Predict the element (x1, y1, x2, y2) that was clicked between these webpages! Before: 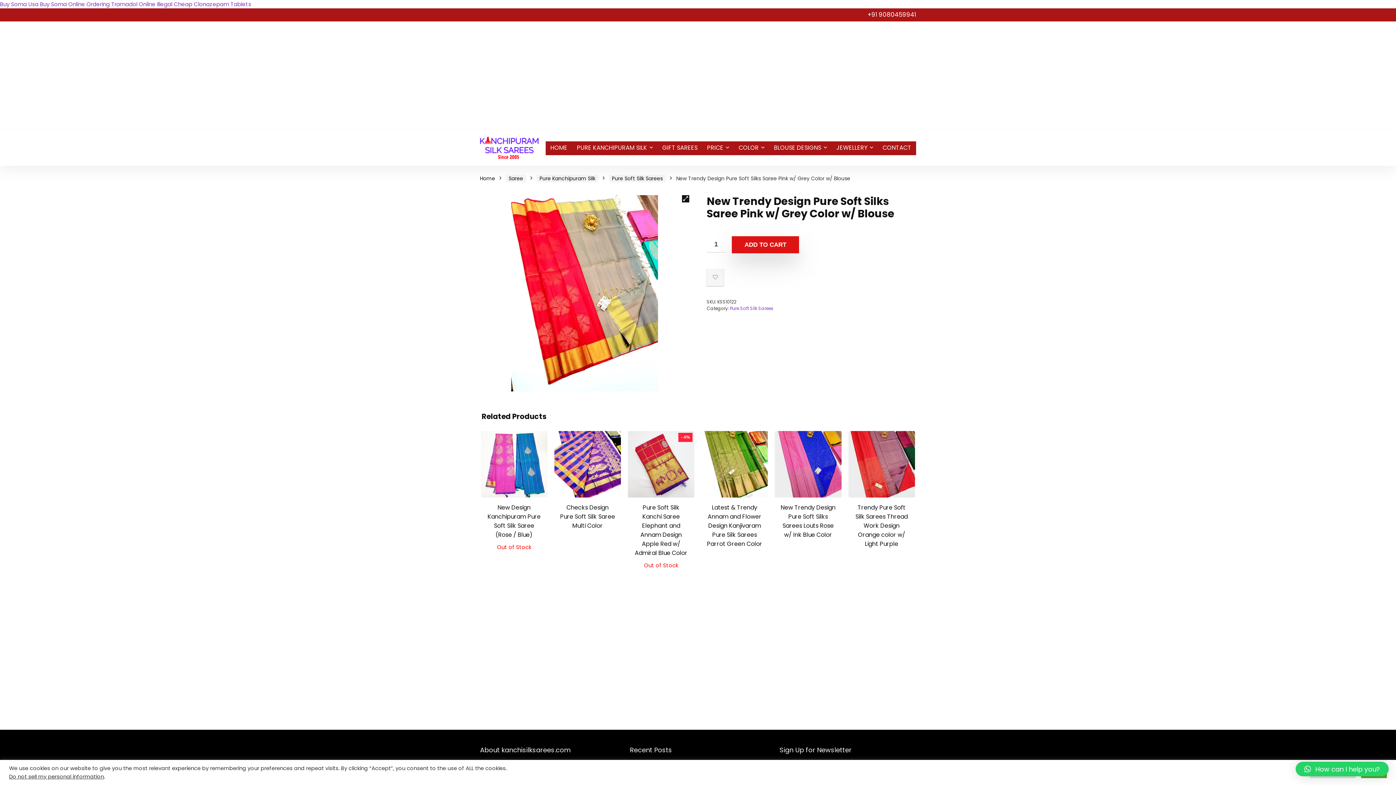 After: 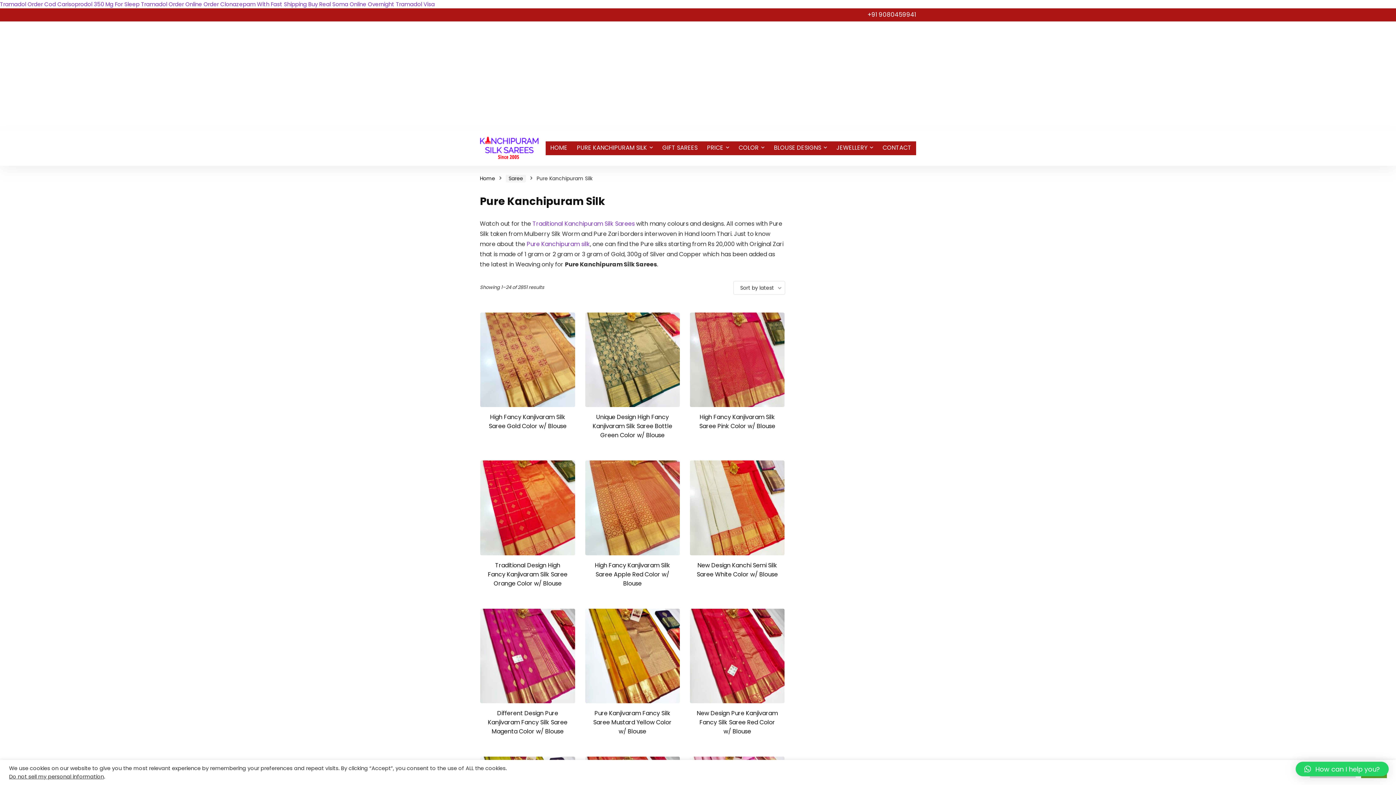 Action: bbox: (536, 174, 598, 182) label: Pure Kanchipuram Silk